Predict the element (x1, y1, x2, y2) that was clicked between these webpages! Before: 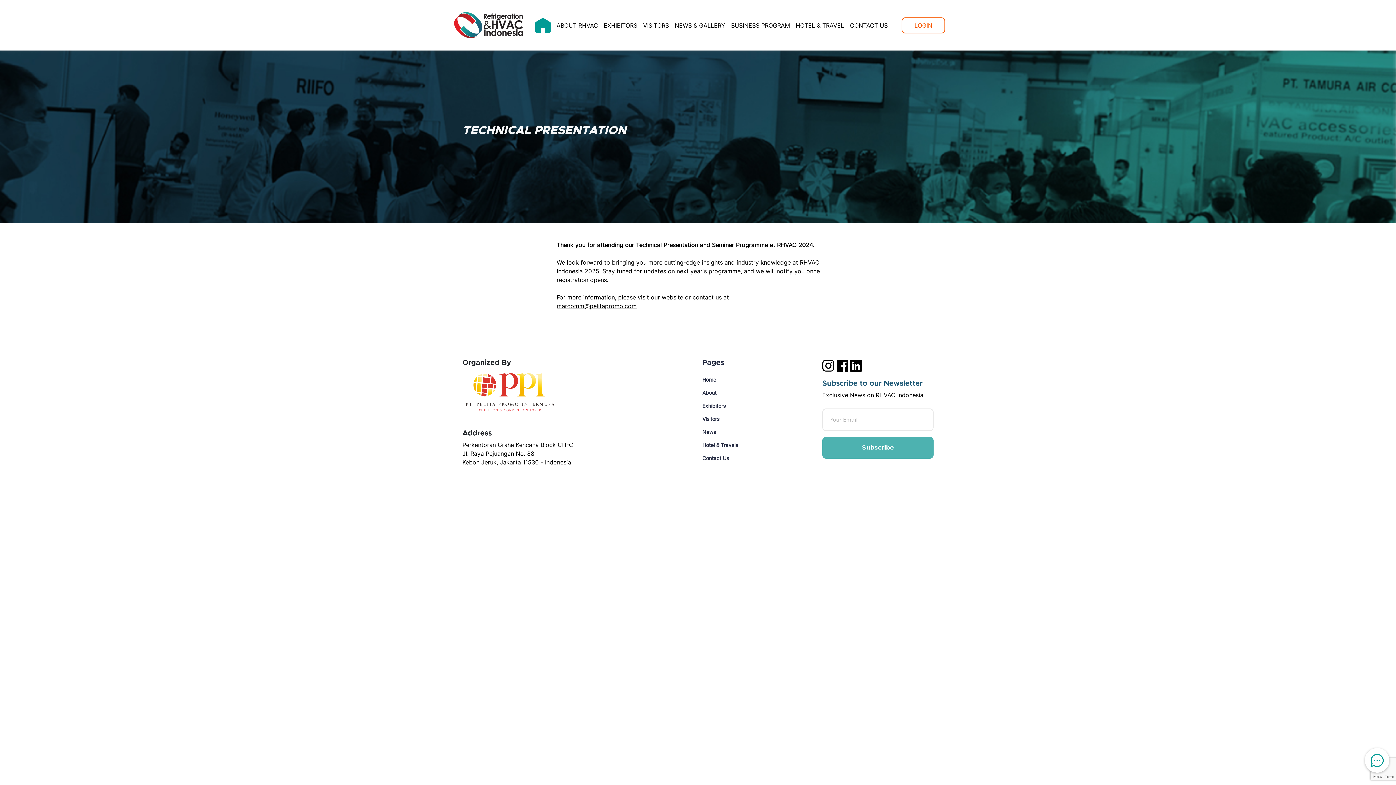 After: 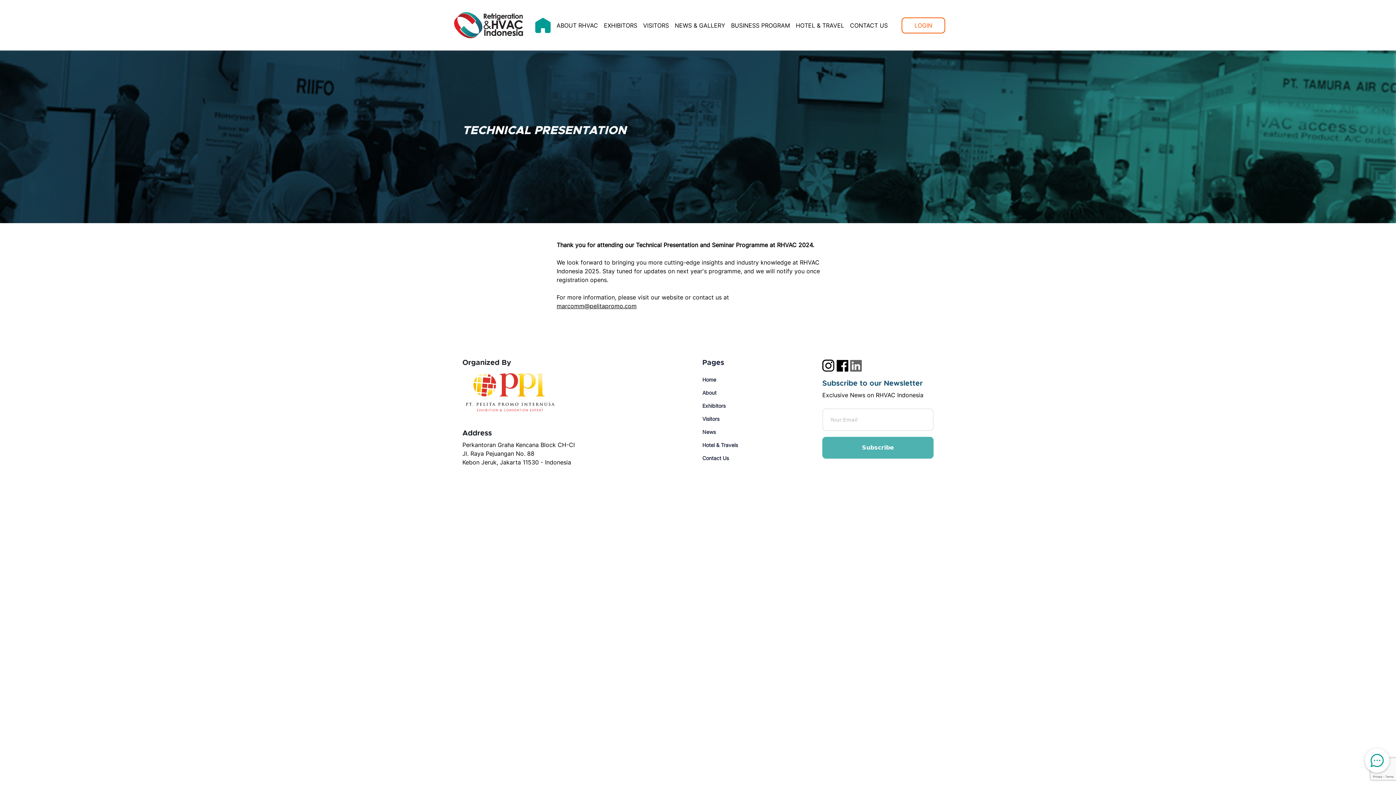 Action: bbox: (850, 361, 862, 369)